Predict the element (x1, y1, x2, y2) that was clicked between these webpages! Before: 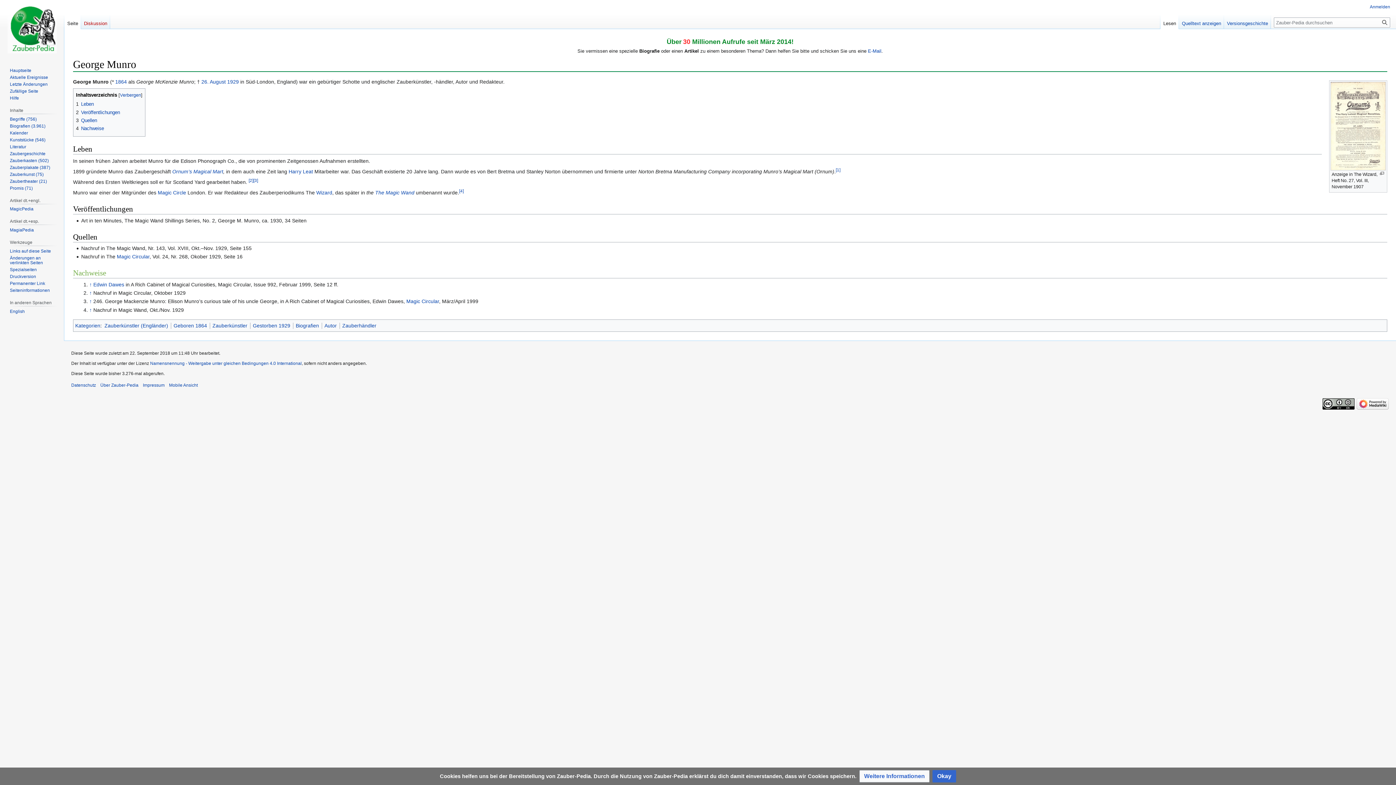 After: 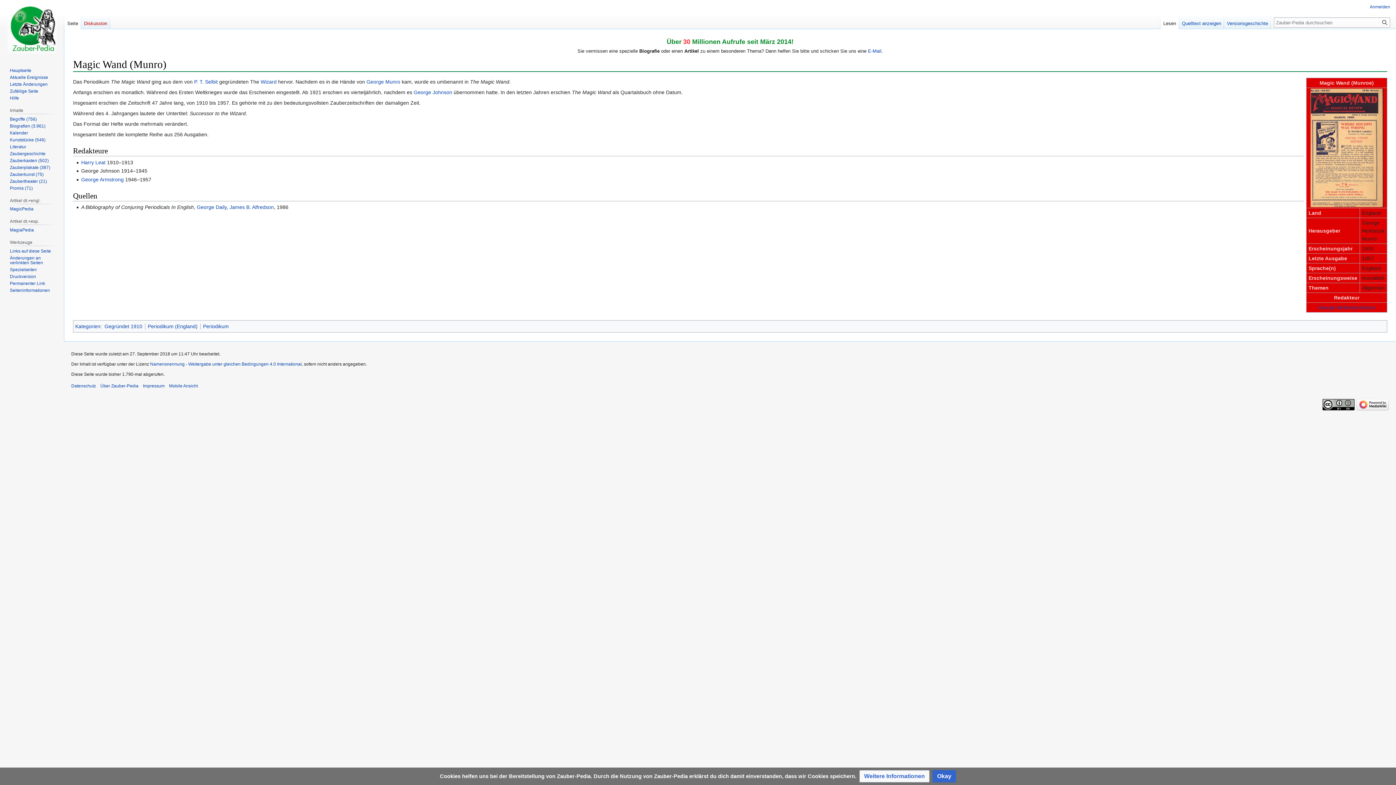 Action: bbox: (375, 189, 414, 195) label: The Magic Wand